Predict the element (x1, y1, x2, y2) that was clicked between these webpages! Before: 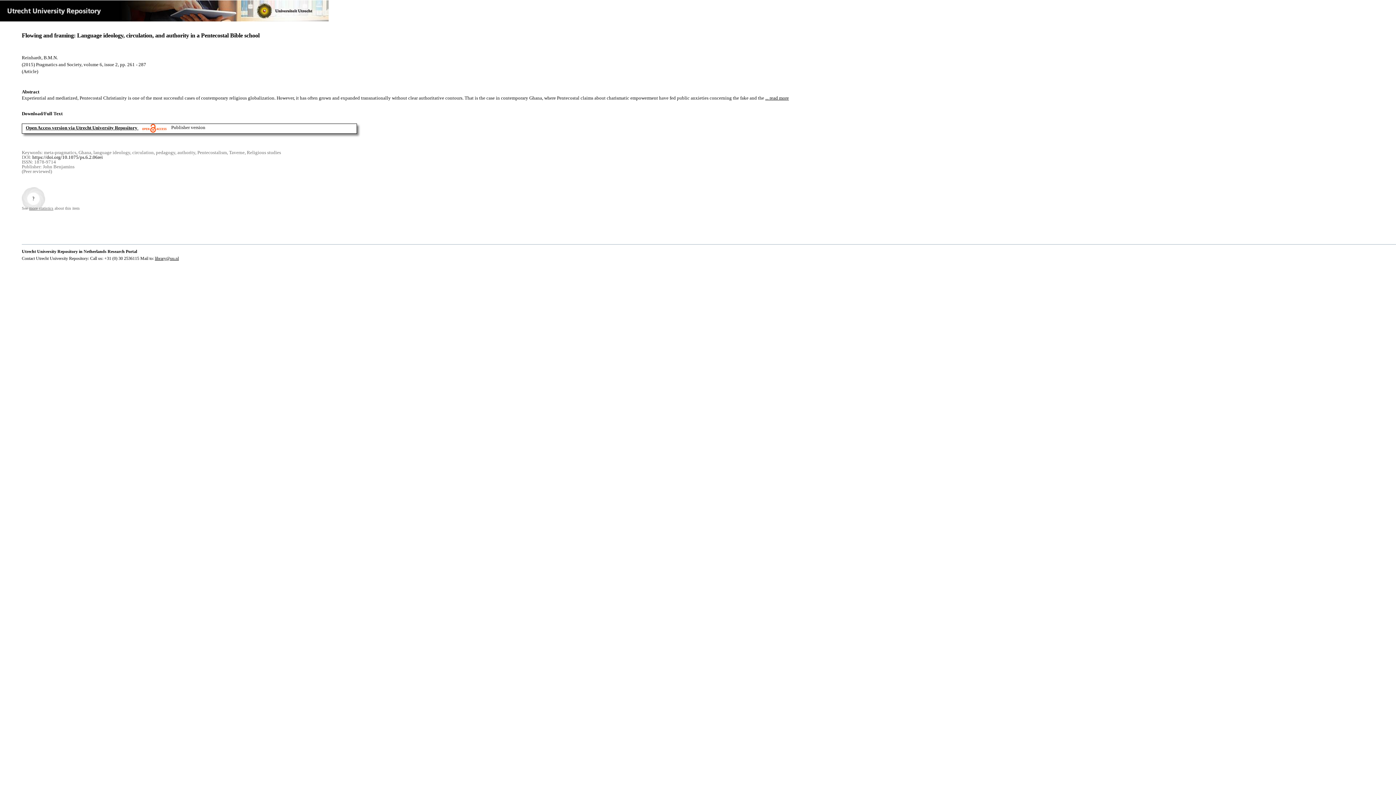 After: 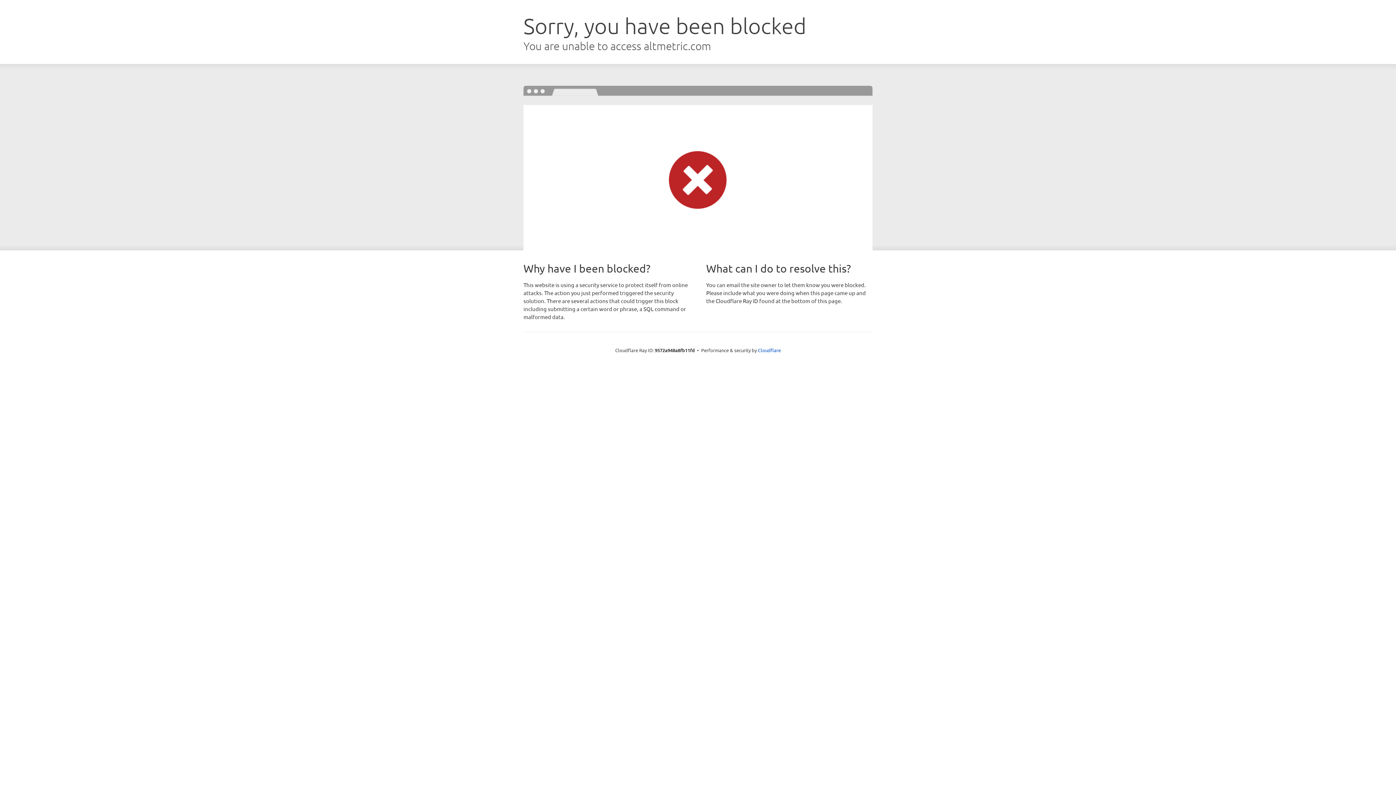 Action: bbox: (21, 187, 45, 210)